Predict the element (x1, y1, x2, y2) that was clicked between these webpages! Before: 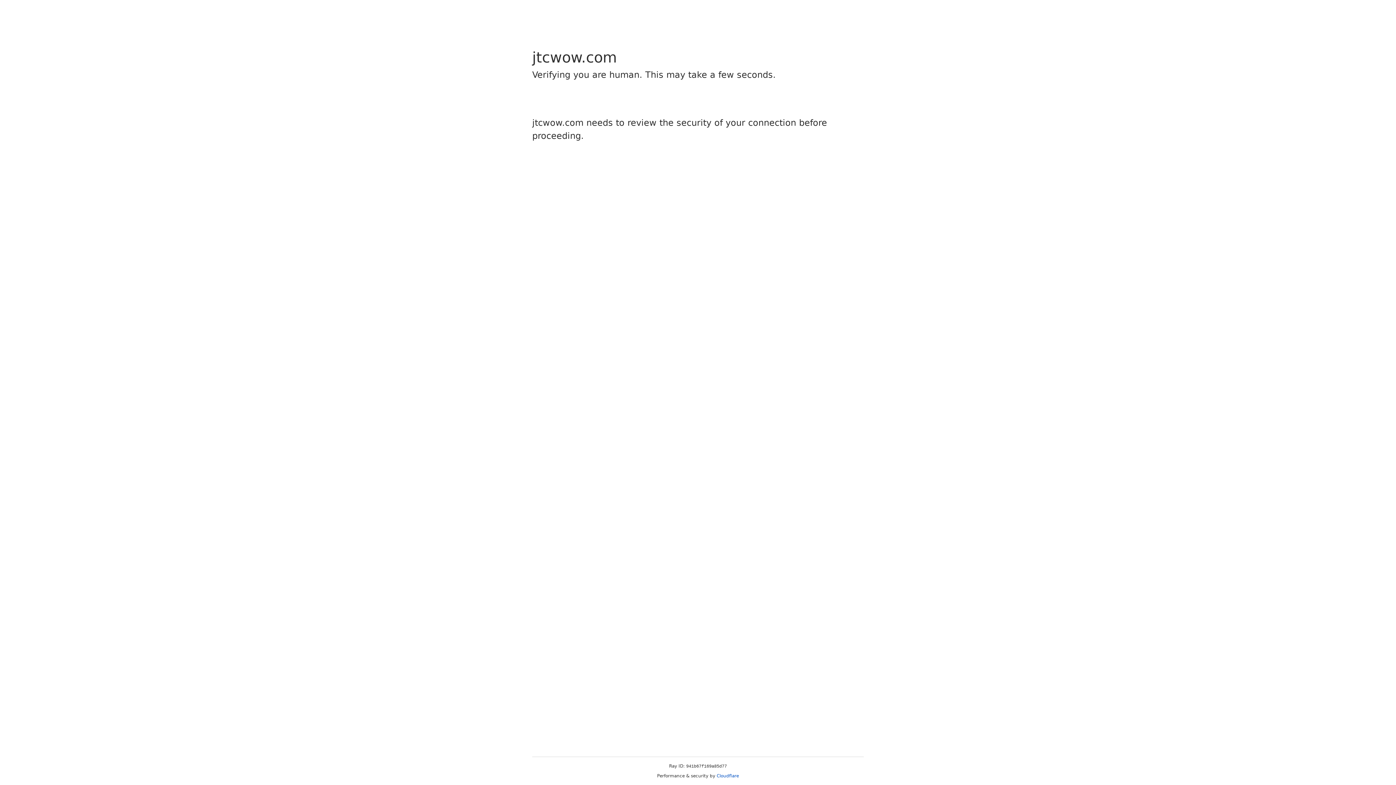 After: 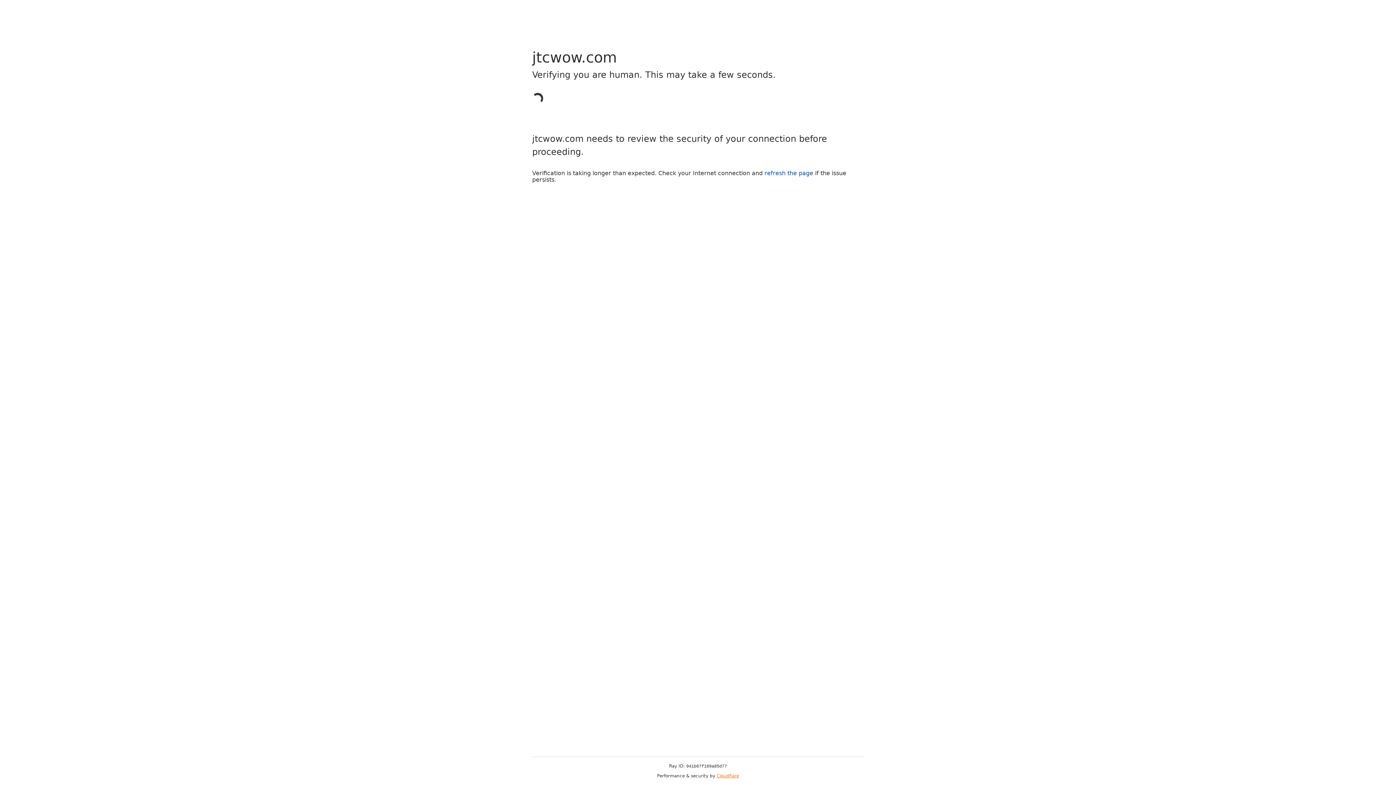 Action: bbox: (716, 773, 739, 778) label: Cloudflare